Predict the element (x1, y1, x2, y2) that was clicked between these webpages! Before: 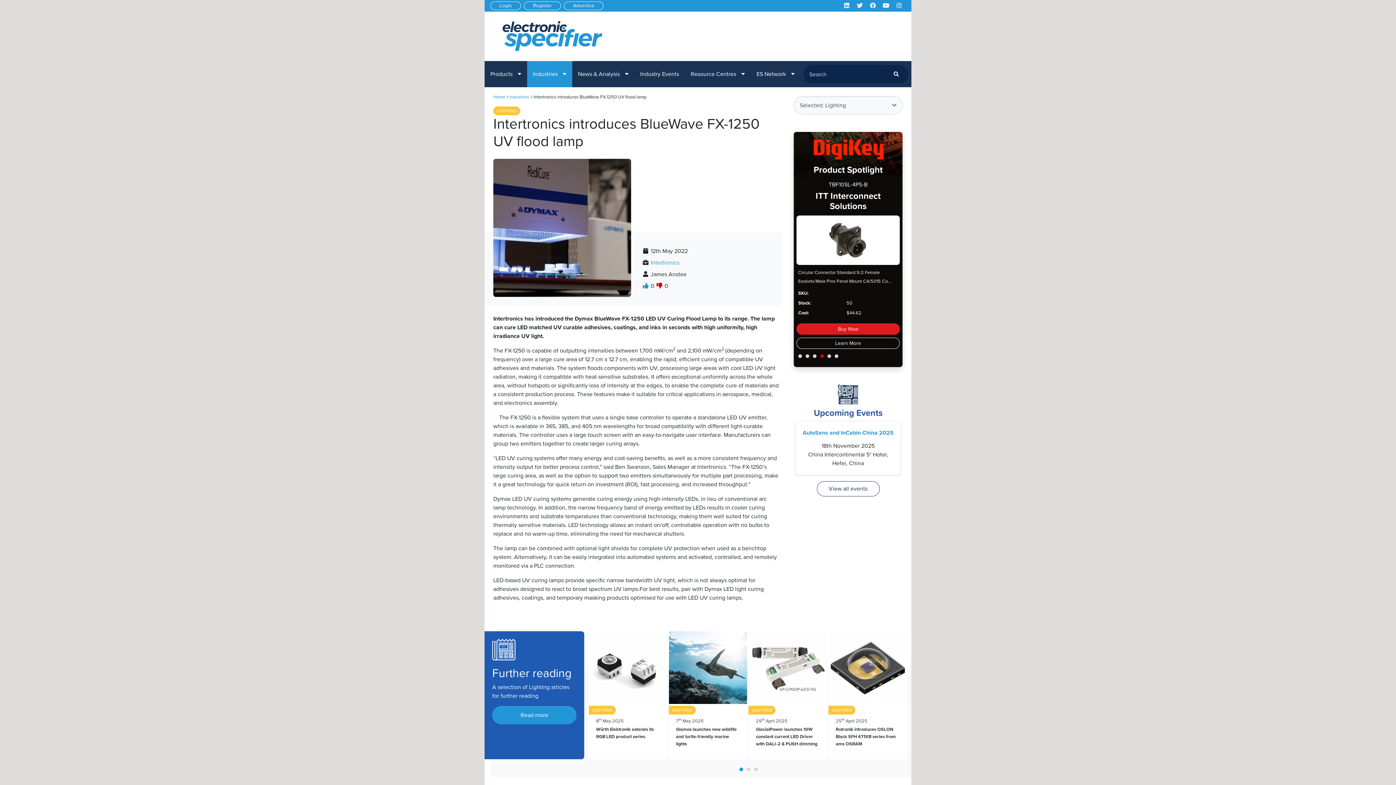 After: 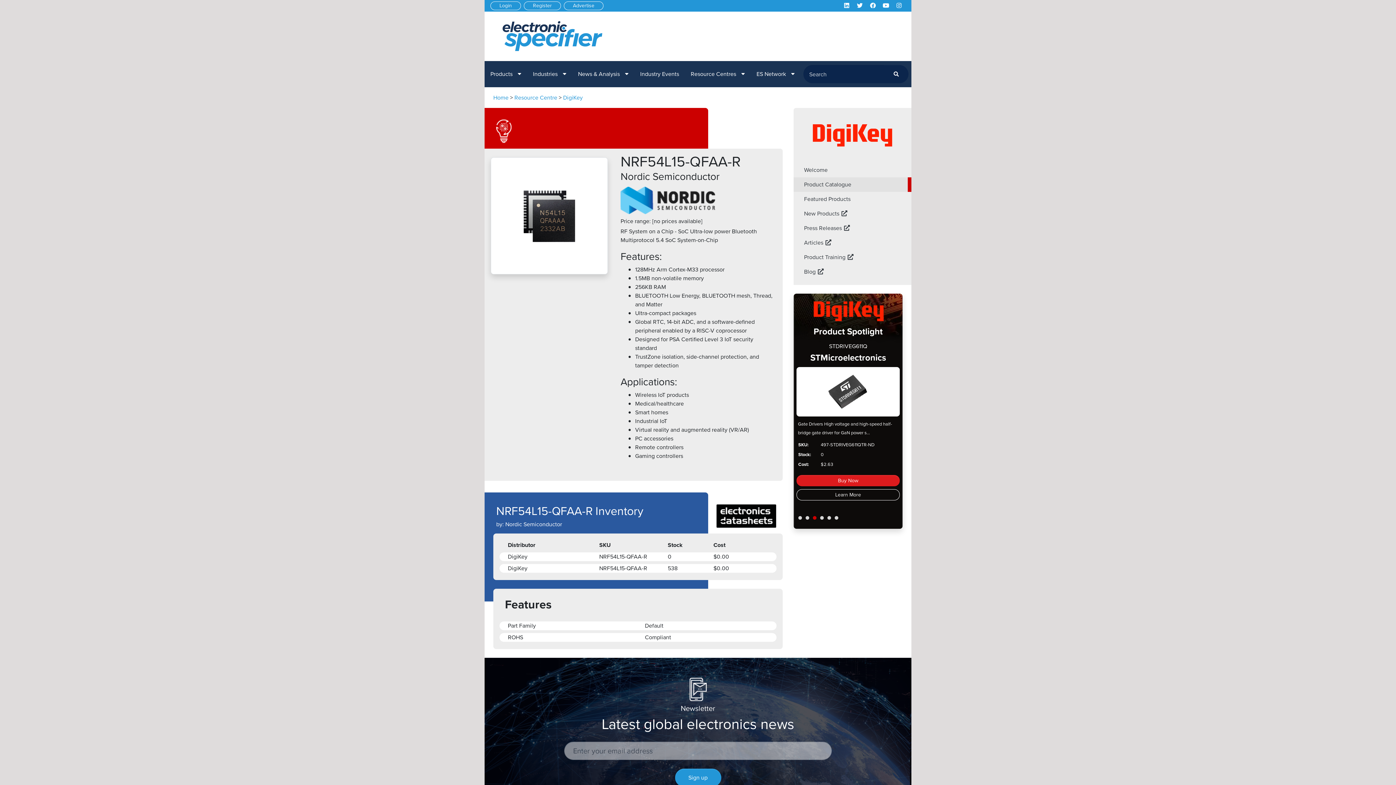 Action: bbox: (796, 327, 900, 338) label: Learn More